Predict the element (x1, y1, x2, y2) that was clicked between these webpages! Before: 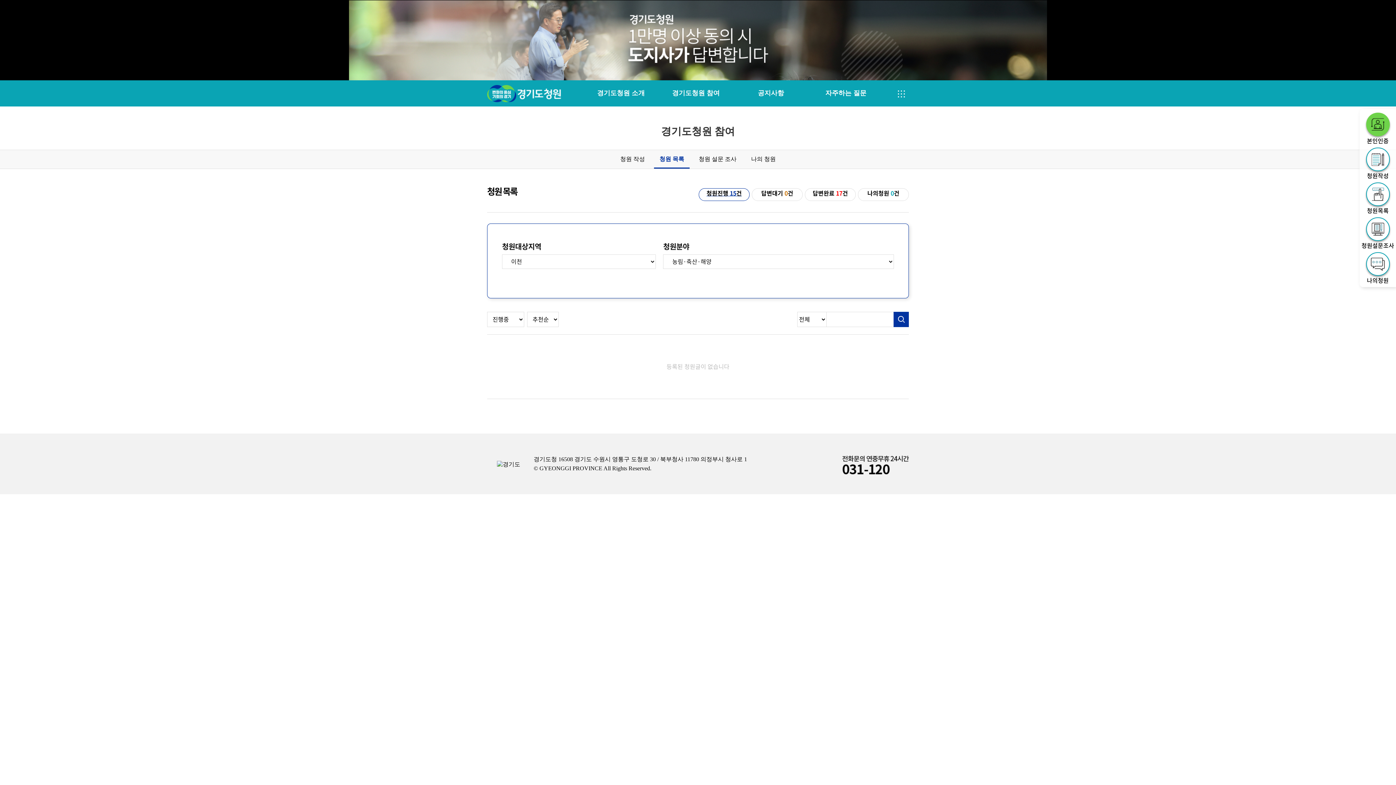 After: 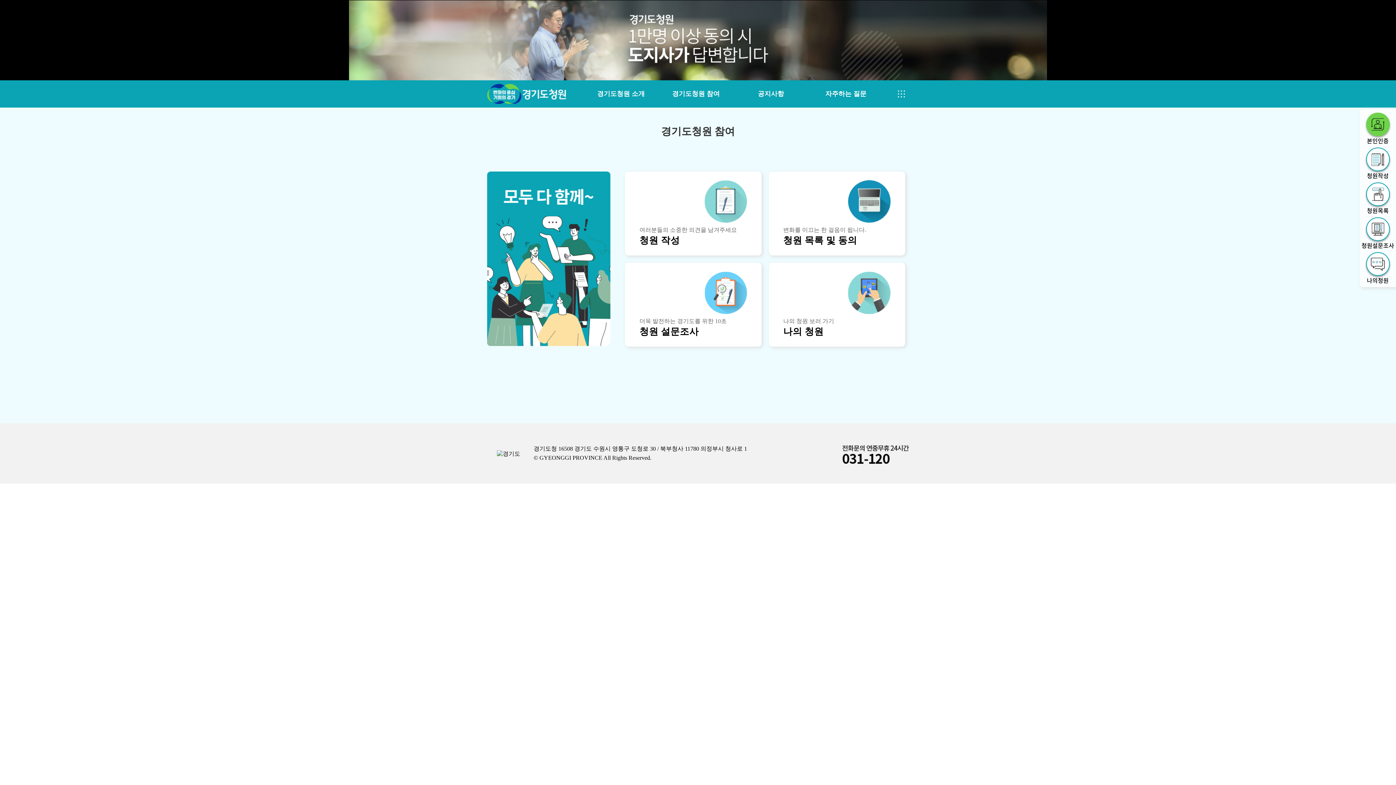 Action: bbox: (487, 85, 516, 102)